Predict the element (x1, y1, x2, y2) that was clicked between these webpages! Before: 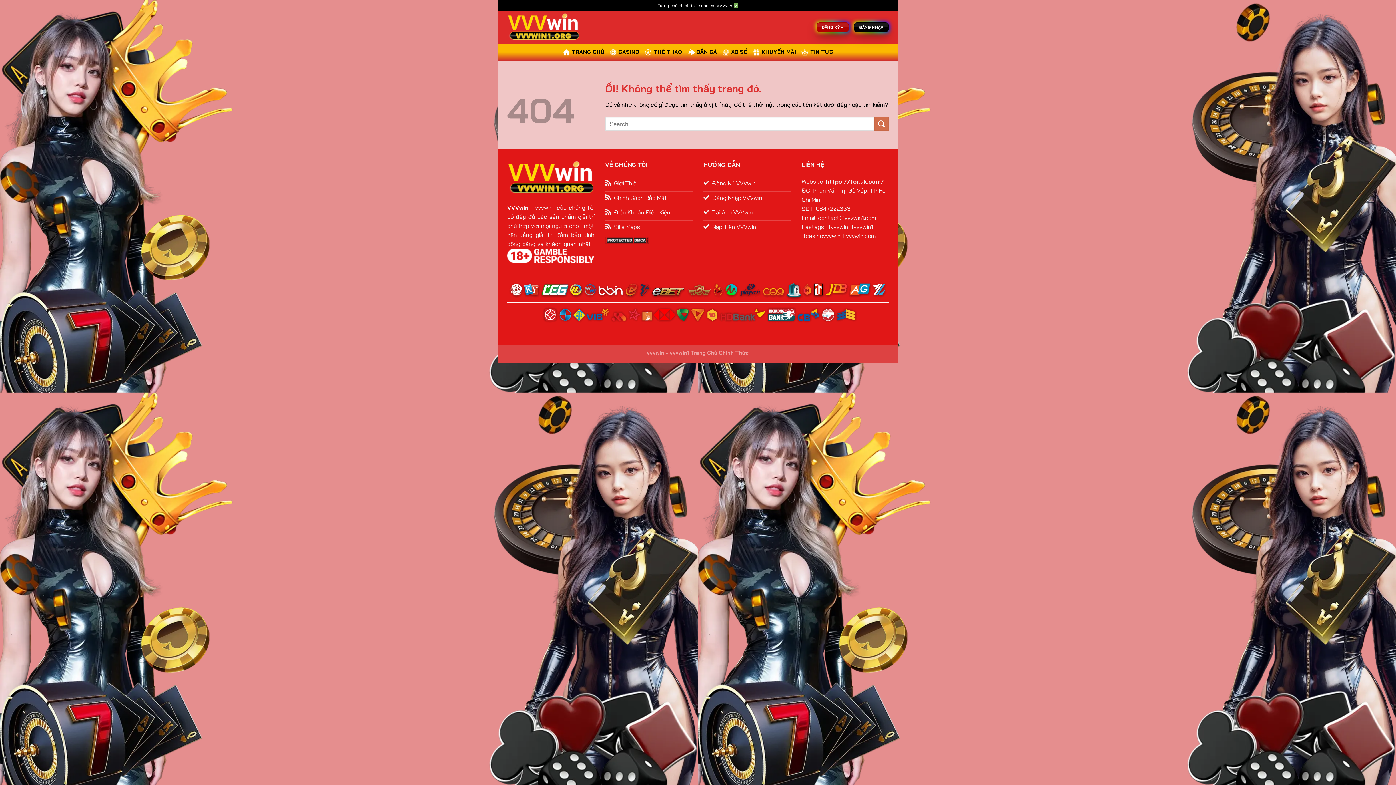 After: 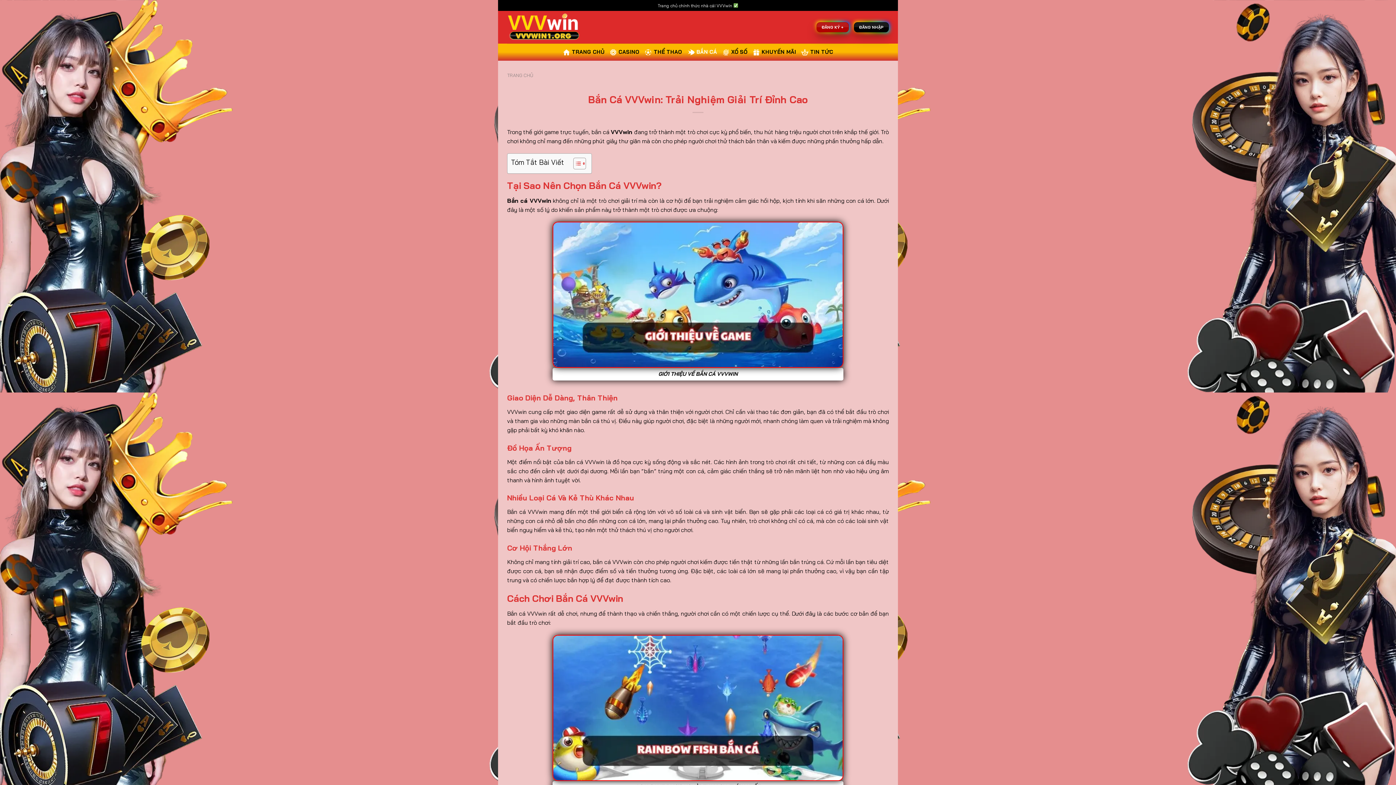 Action: label: BẮN CÁ bbox: (687, 43, 717, 60)